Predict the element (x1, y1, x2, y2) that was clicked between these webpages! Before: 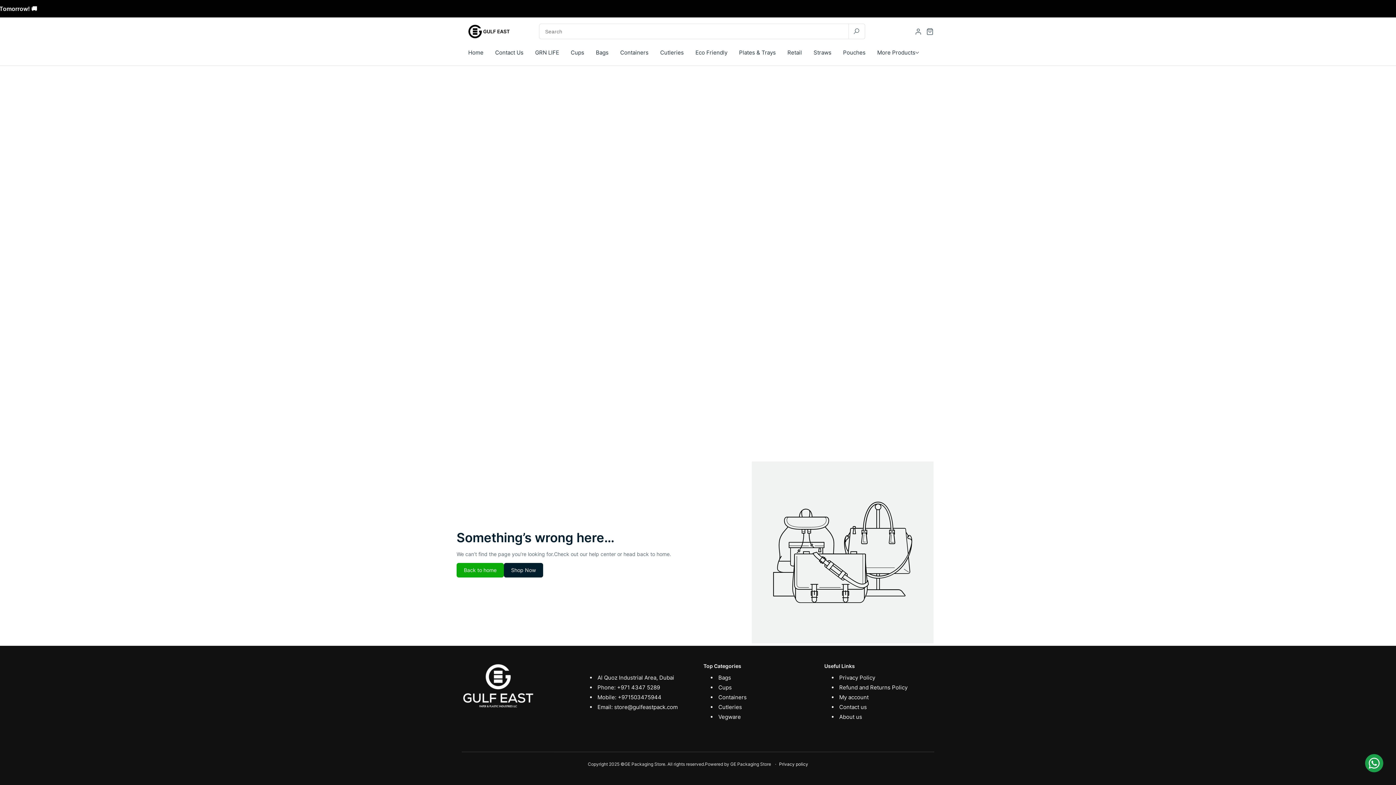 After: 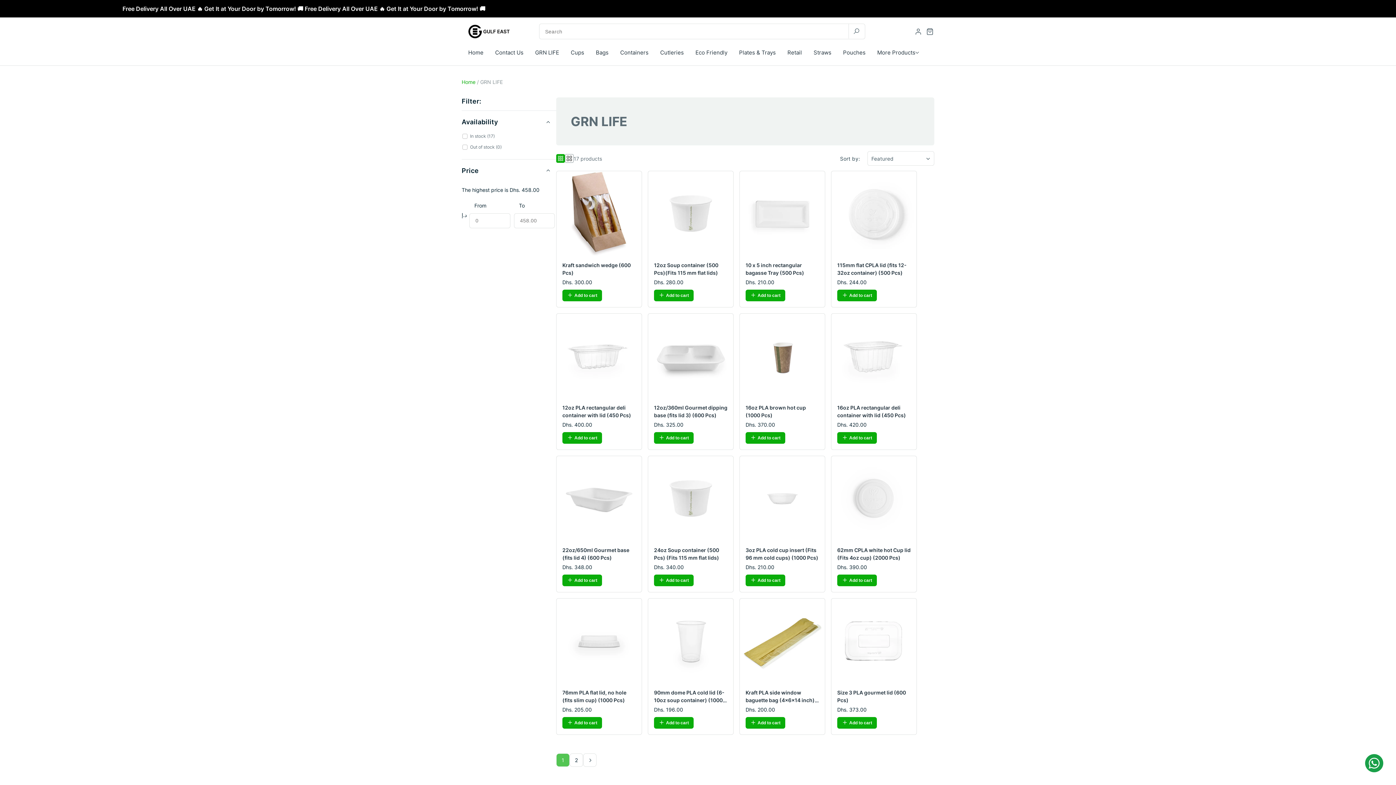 Action: bbox: (529, 45, 565, 59) label: GRN LIFE